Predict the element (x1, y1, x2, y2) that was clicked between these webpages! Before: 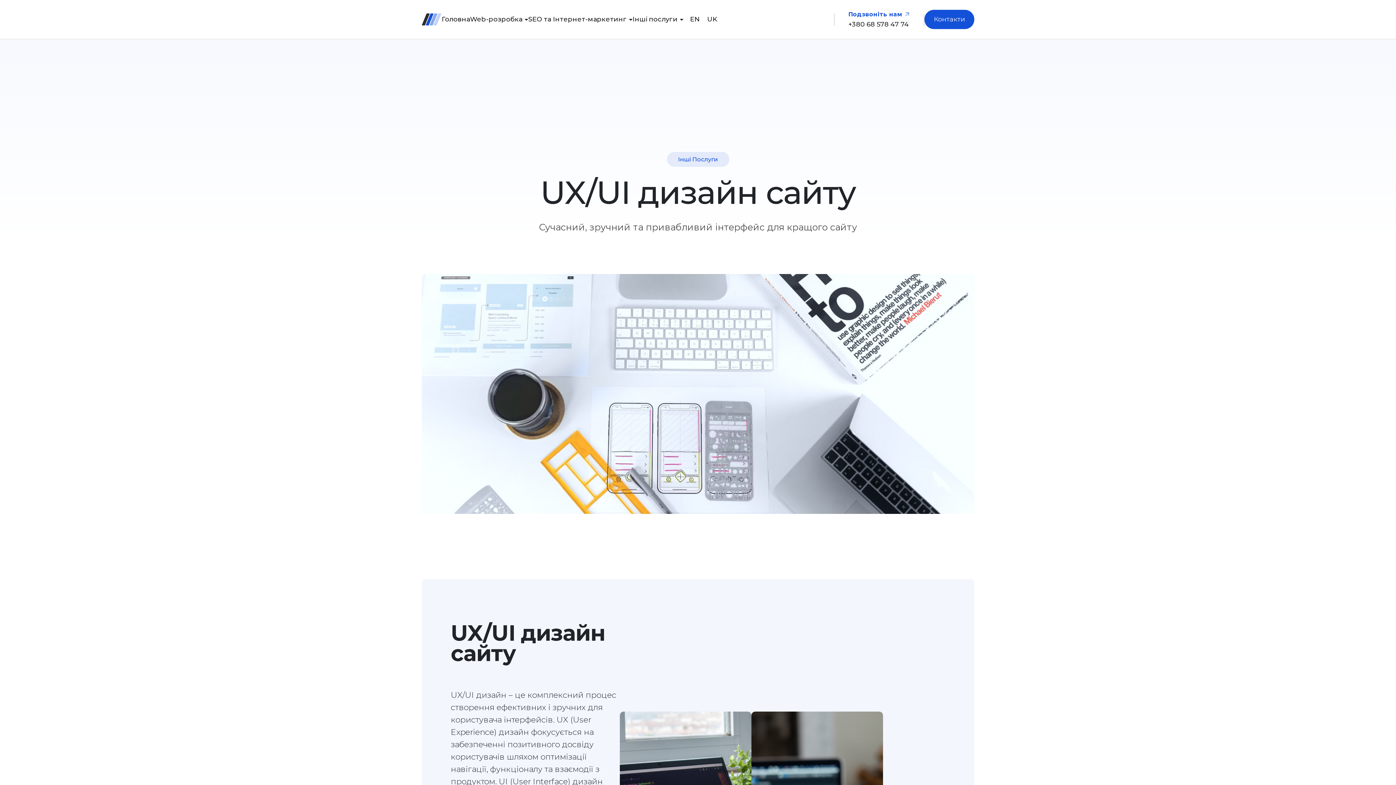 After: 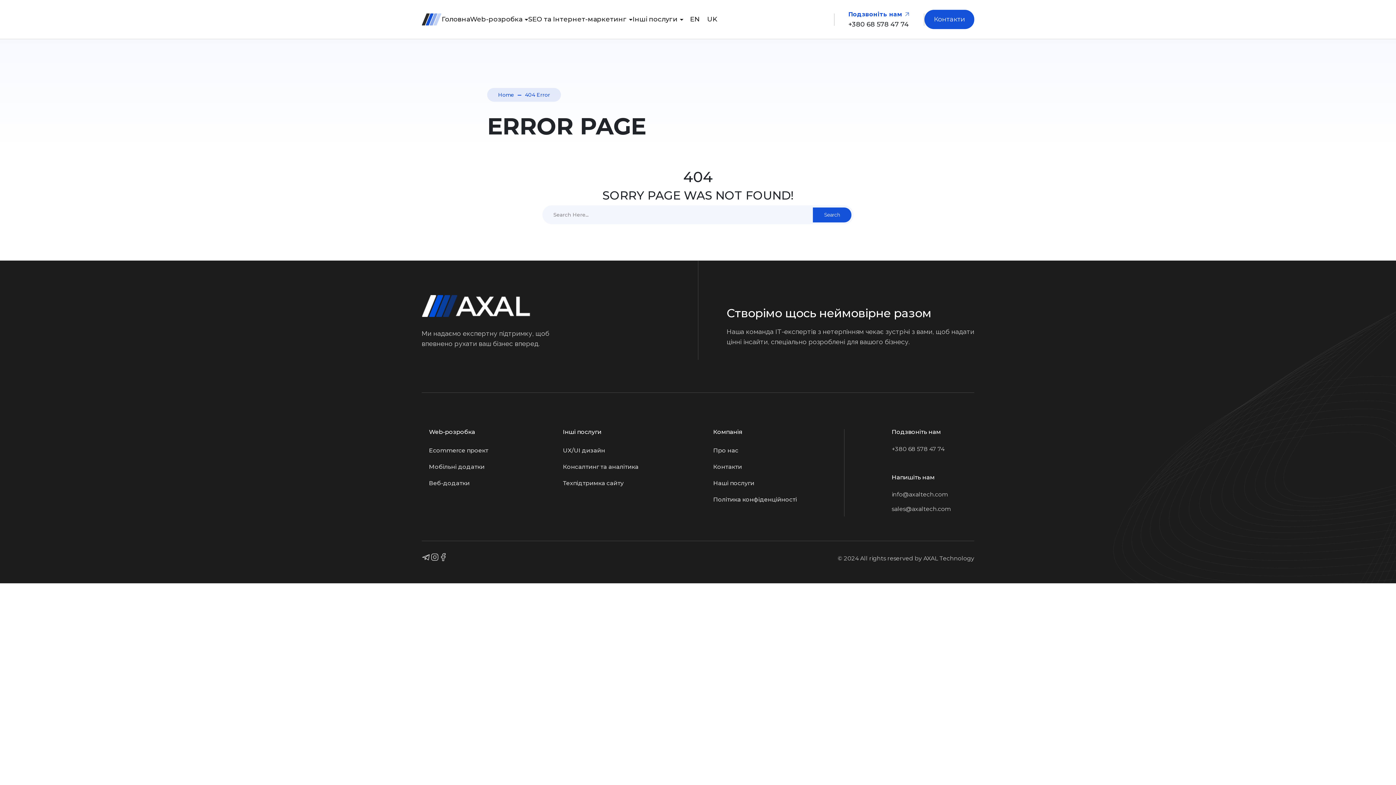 Action: label: SEO та Інтернет-маркетинг bbox: (528, 15, 632, 23)